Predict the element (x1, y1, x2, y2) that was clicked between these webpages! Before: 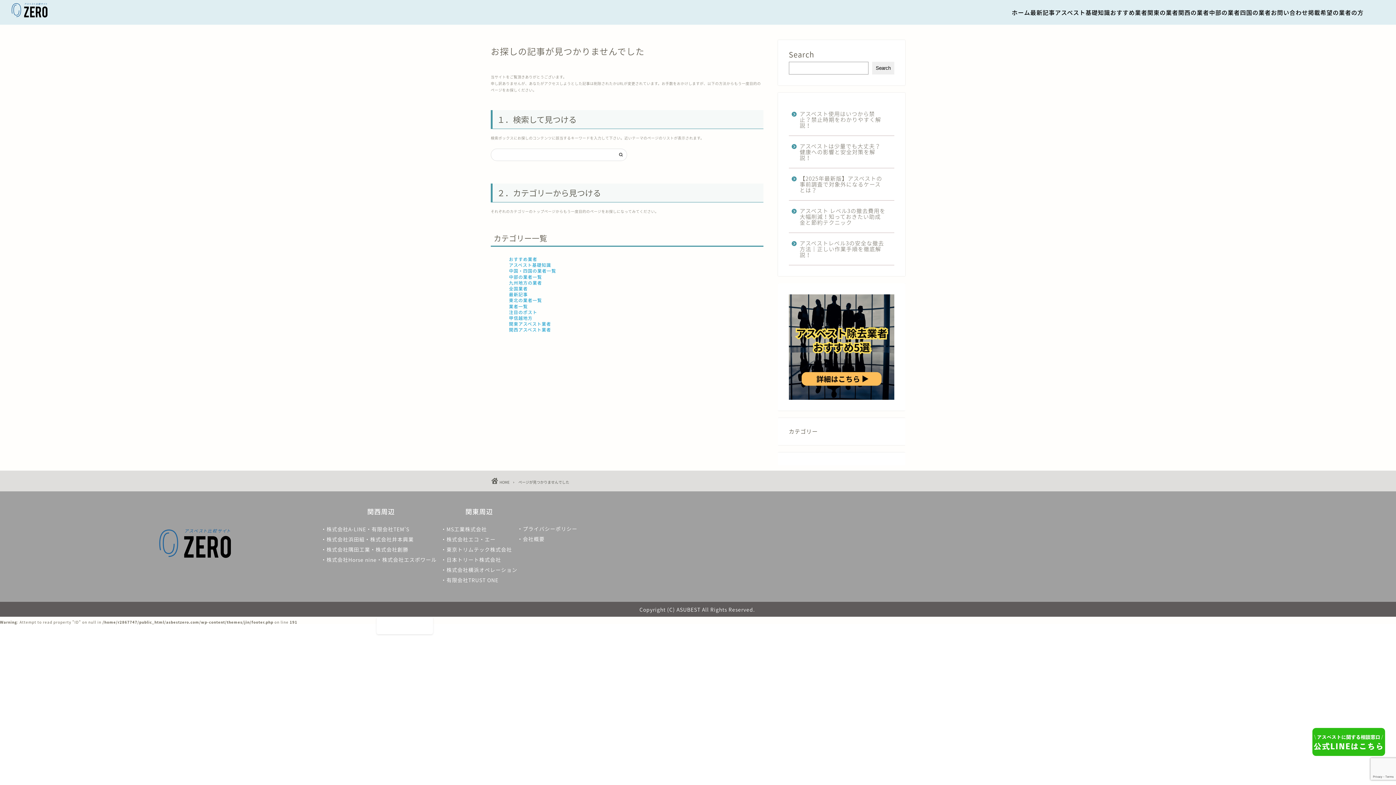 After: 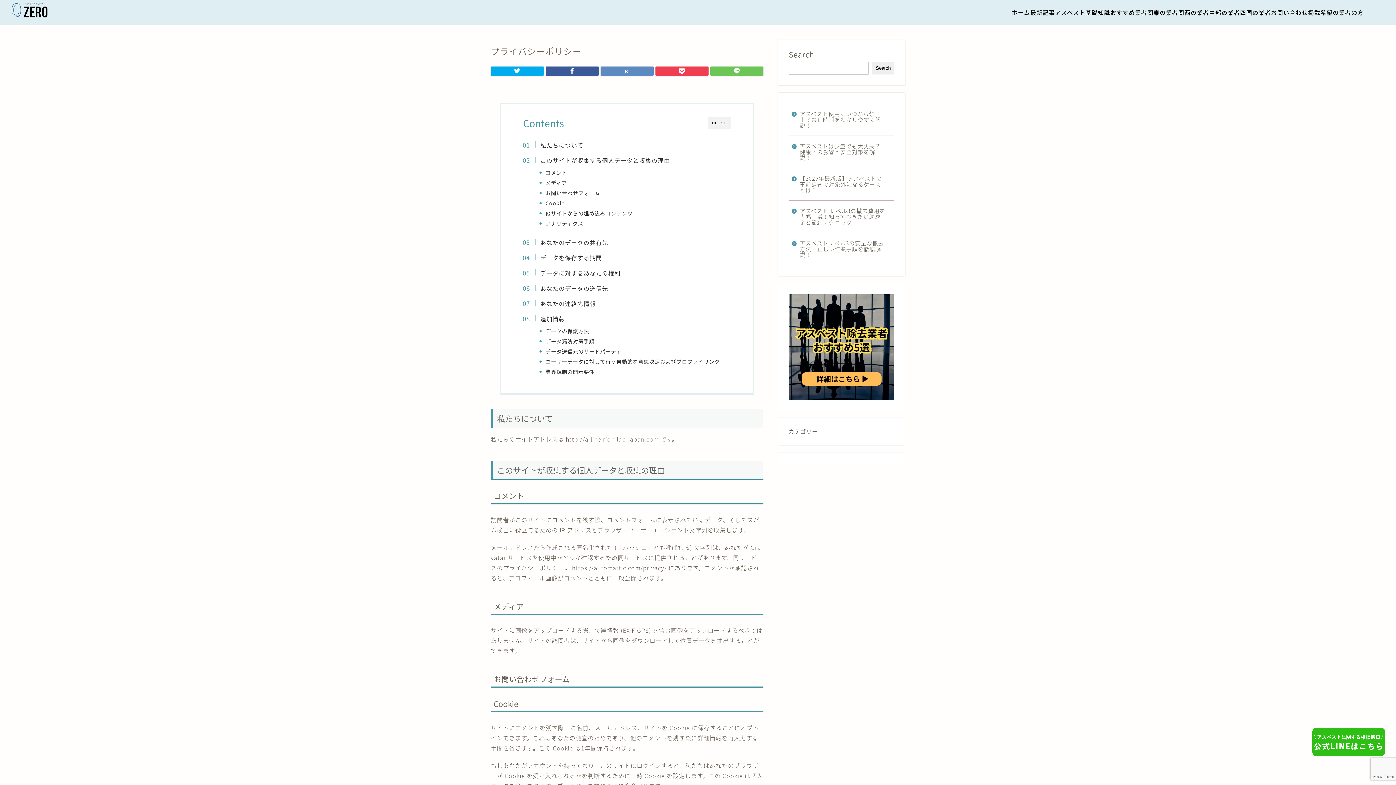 Action: label: ・プライバシーポリシー bbox: (517, 525, 577, 532)